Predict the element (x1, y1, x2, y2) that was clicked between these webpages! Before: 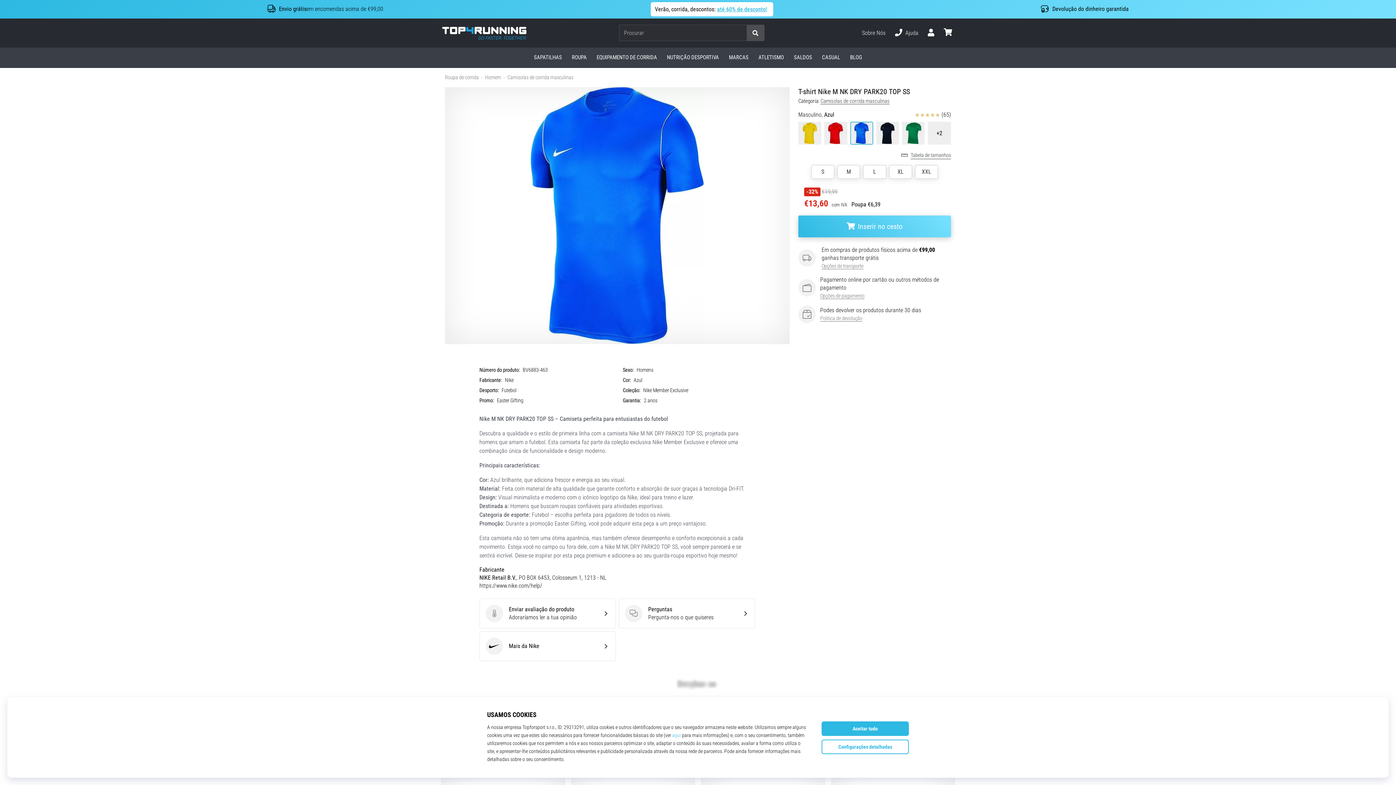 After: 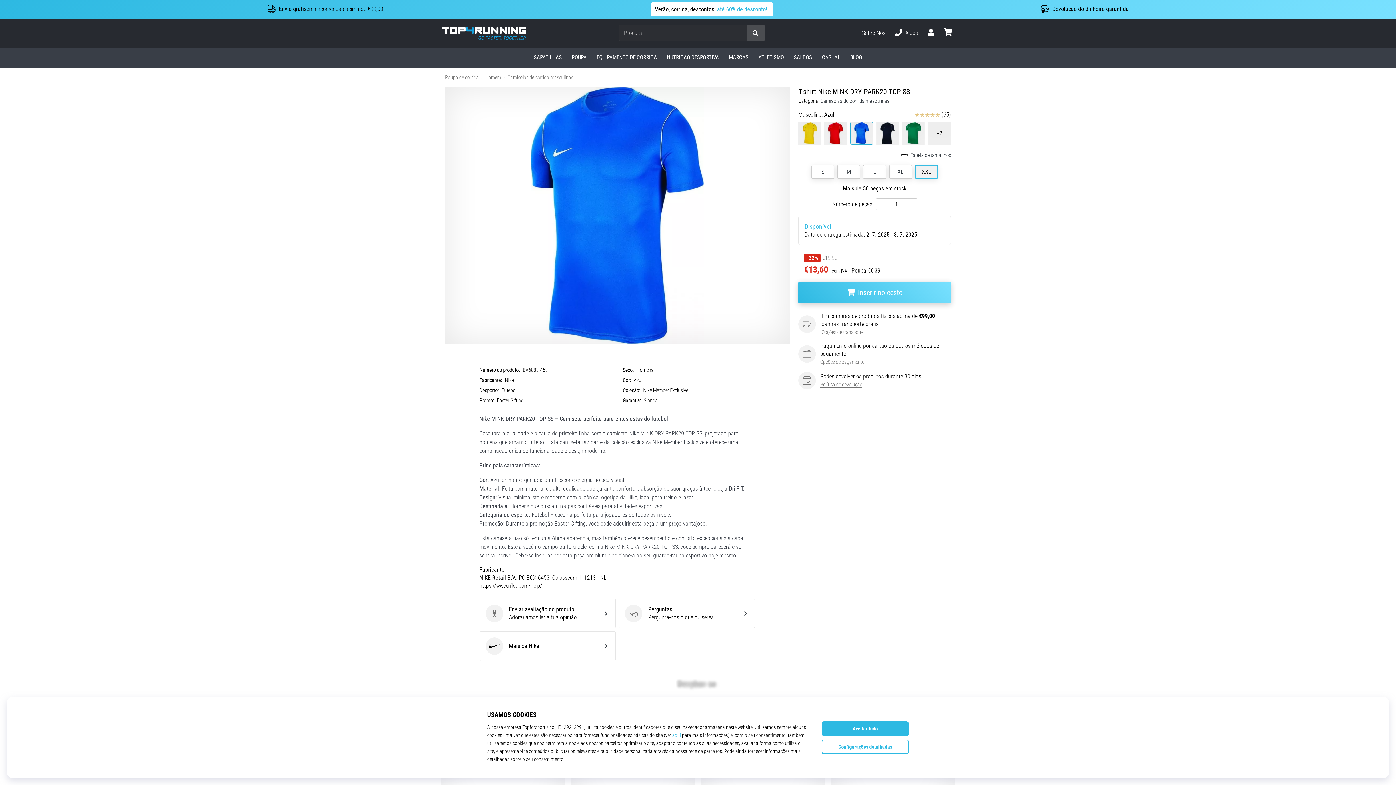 Action: label: XXL bbox: (915, 165, 938, 178)